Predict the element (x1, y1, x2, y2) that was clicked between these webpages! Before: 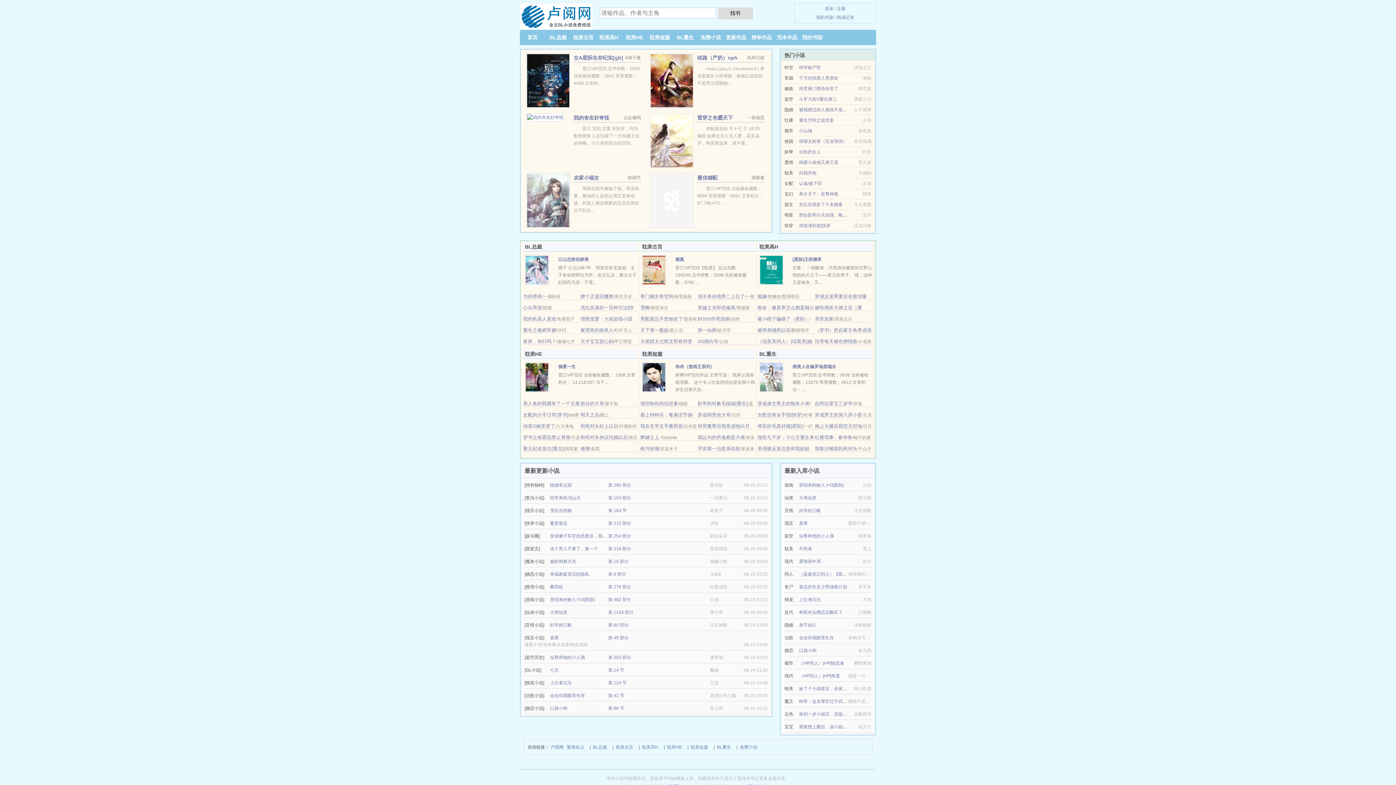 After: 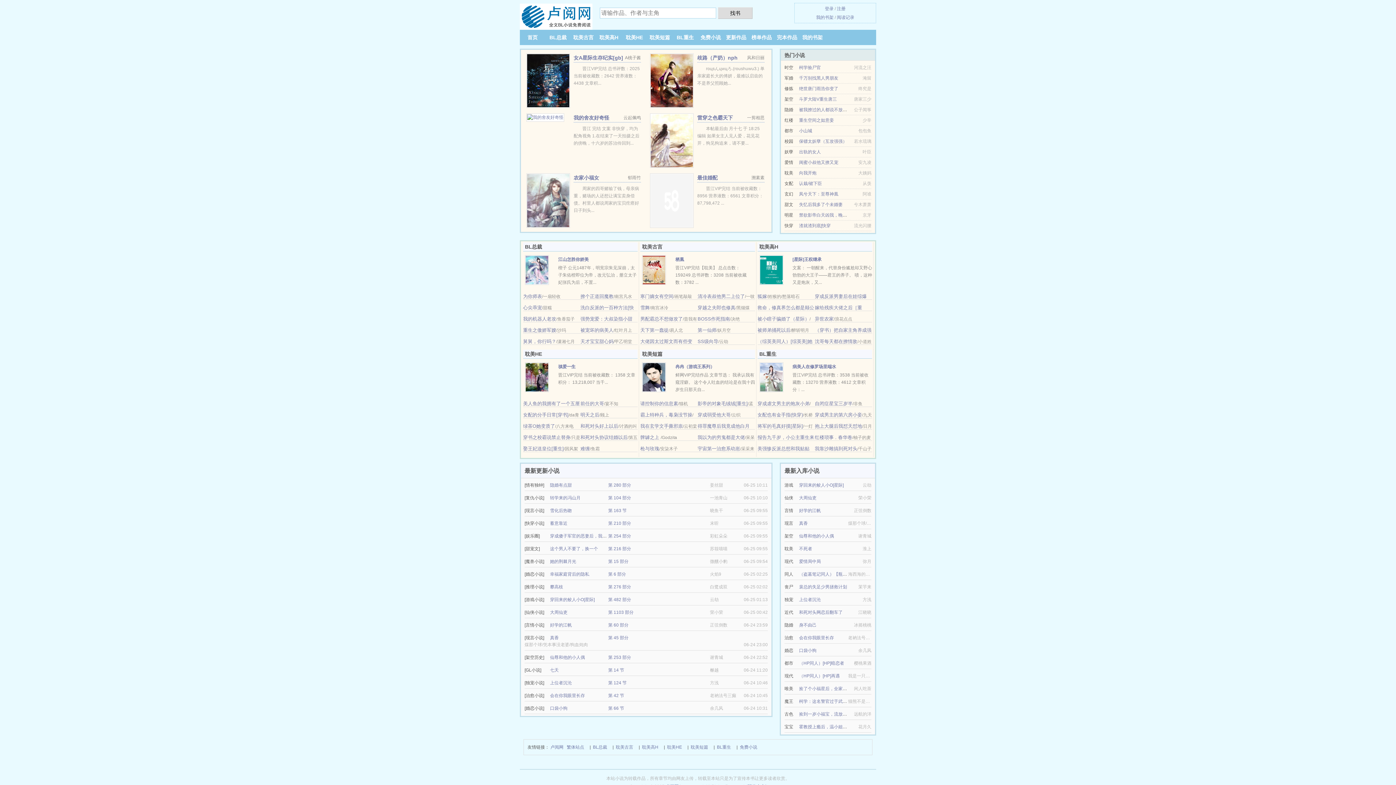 Action: label: 冉冉（游戏王系列） bbox: (675, 364, 714, 369)